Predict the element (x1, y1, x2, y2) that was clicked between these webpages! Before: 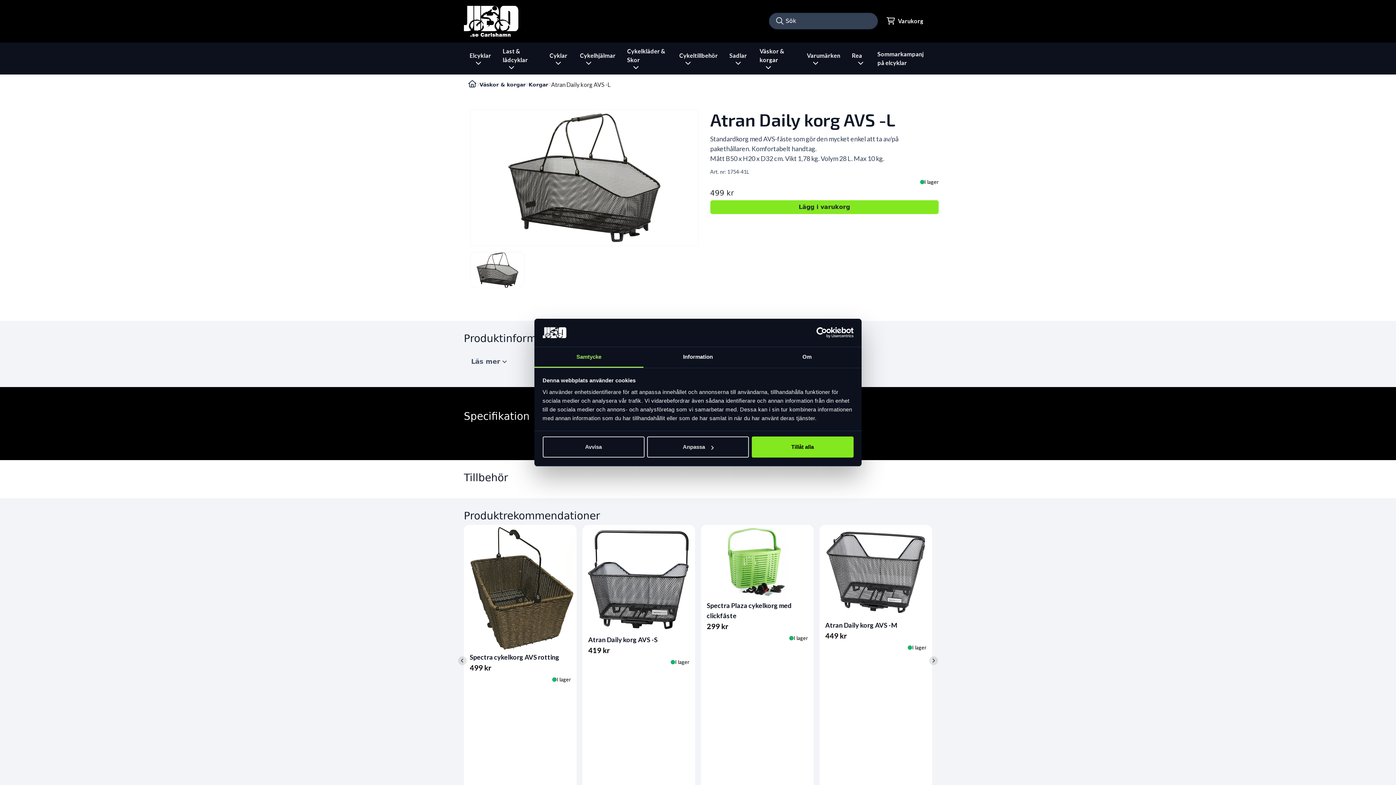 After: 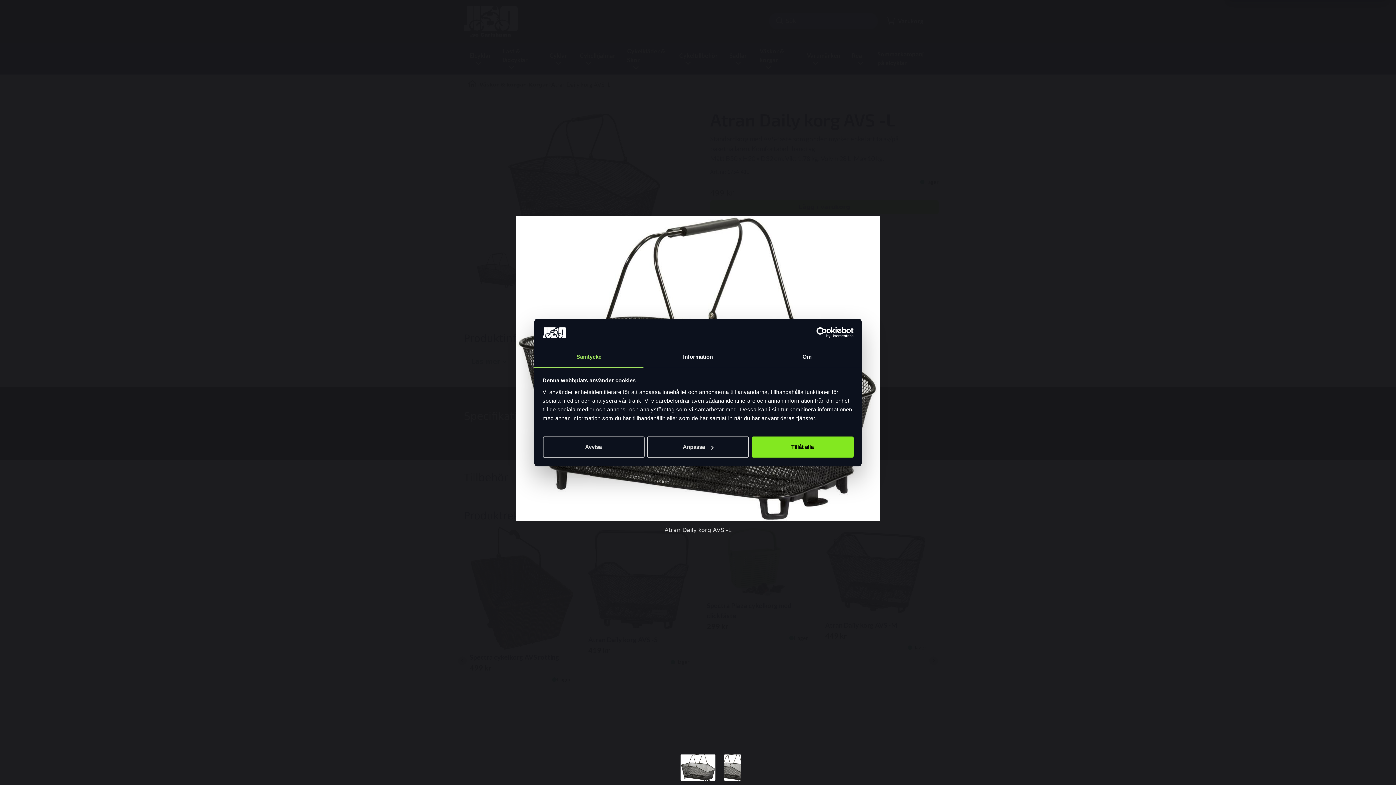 Action: bbox: (473, 112, 695, 242)